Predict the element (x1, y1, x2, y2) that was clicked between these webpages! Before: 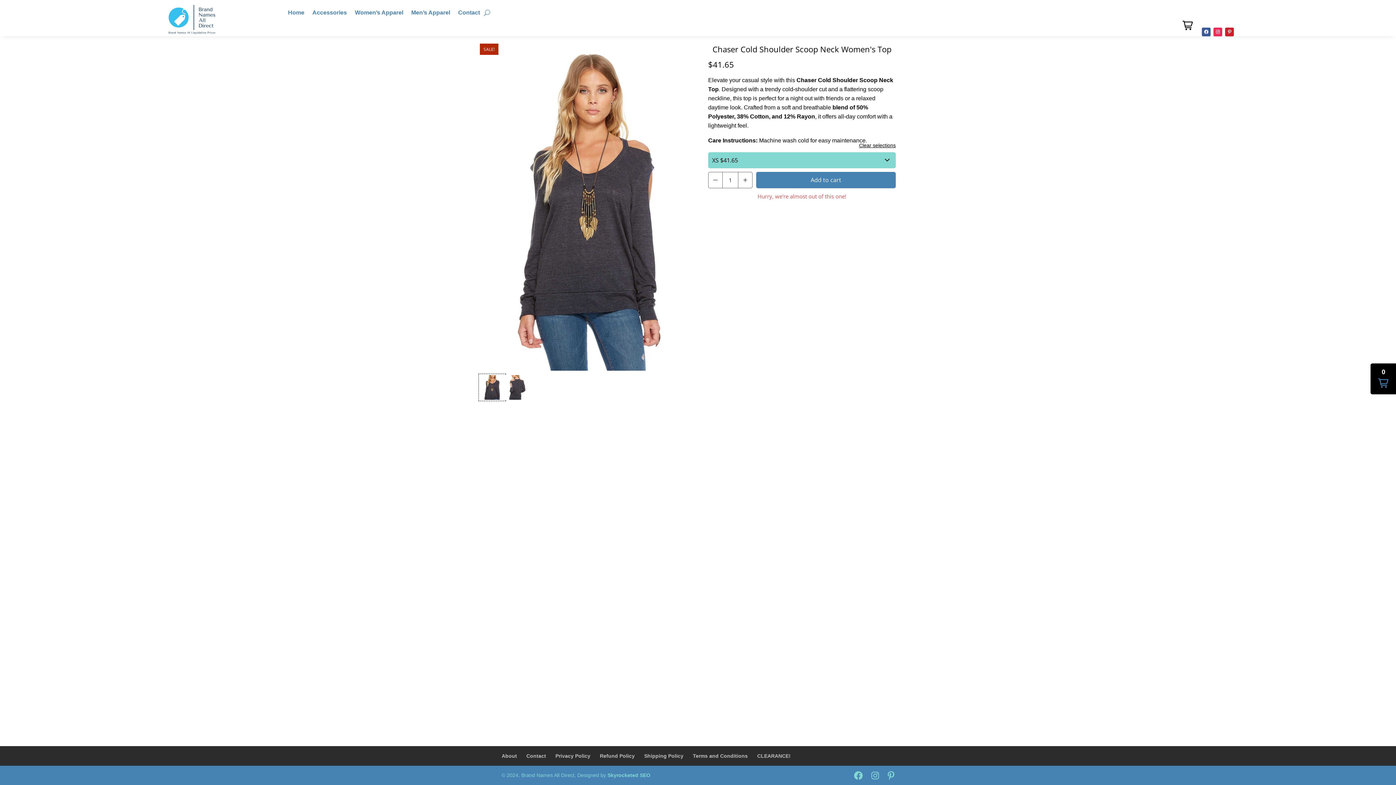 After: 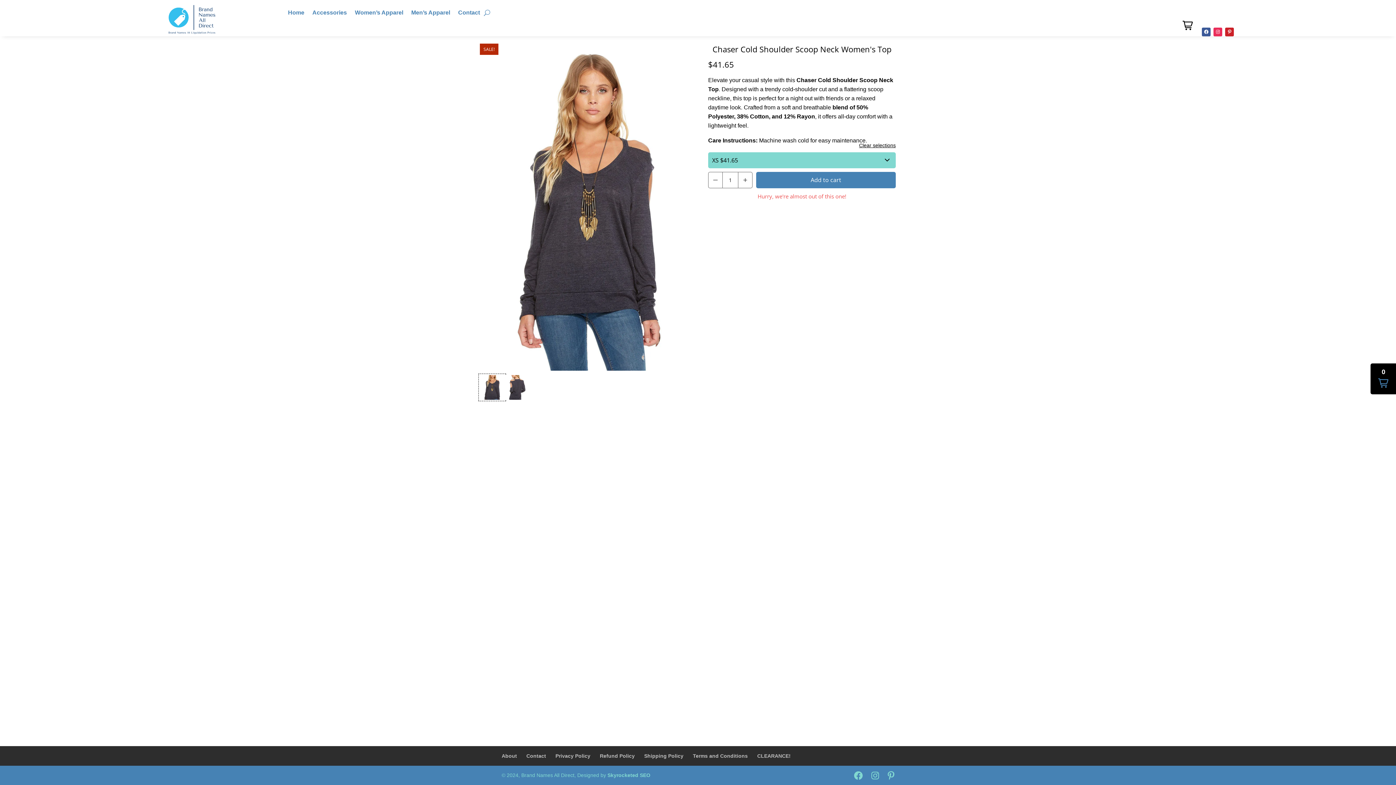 Action: bbox: (1213, 27, 1222, 36)